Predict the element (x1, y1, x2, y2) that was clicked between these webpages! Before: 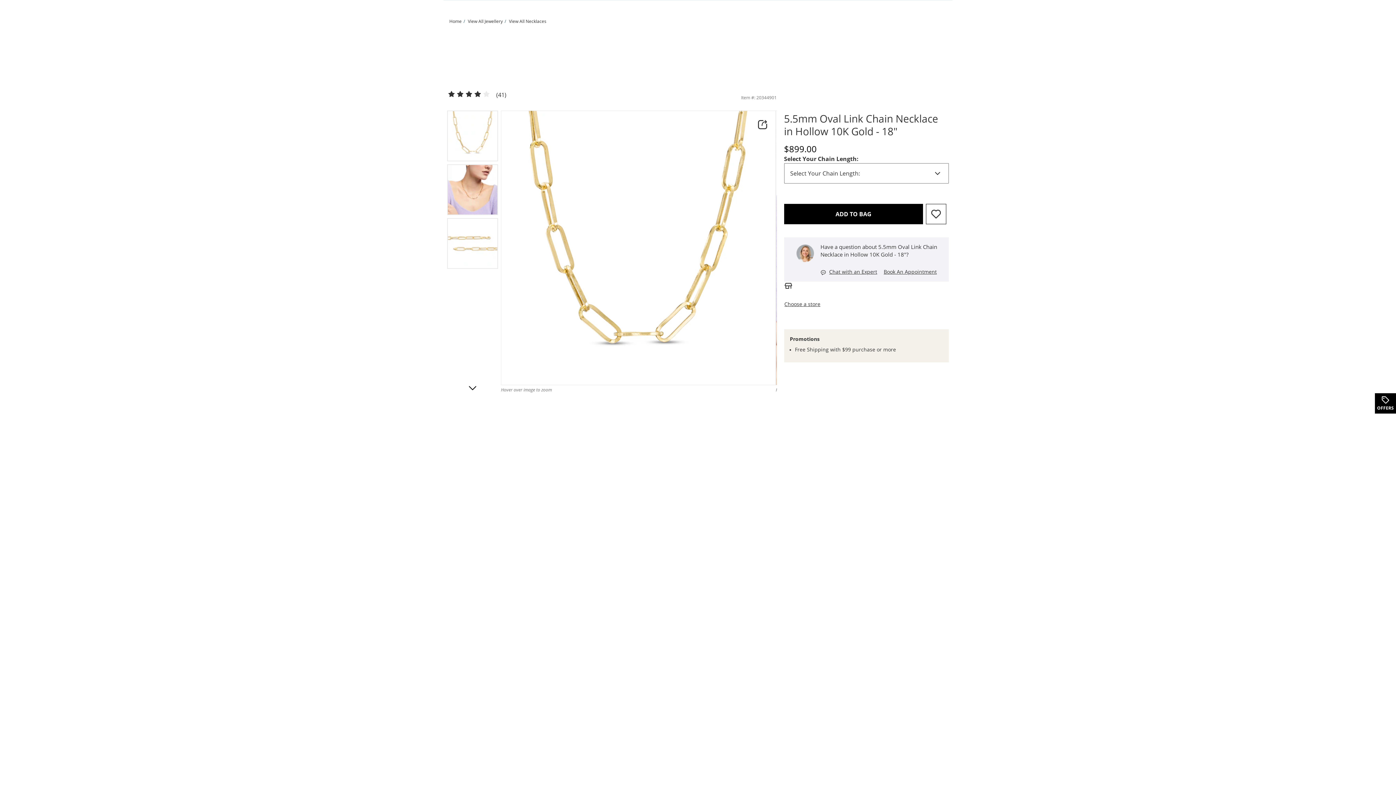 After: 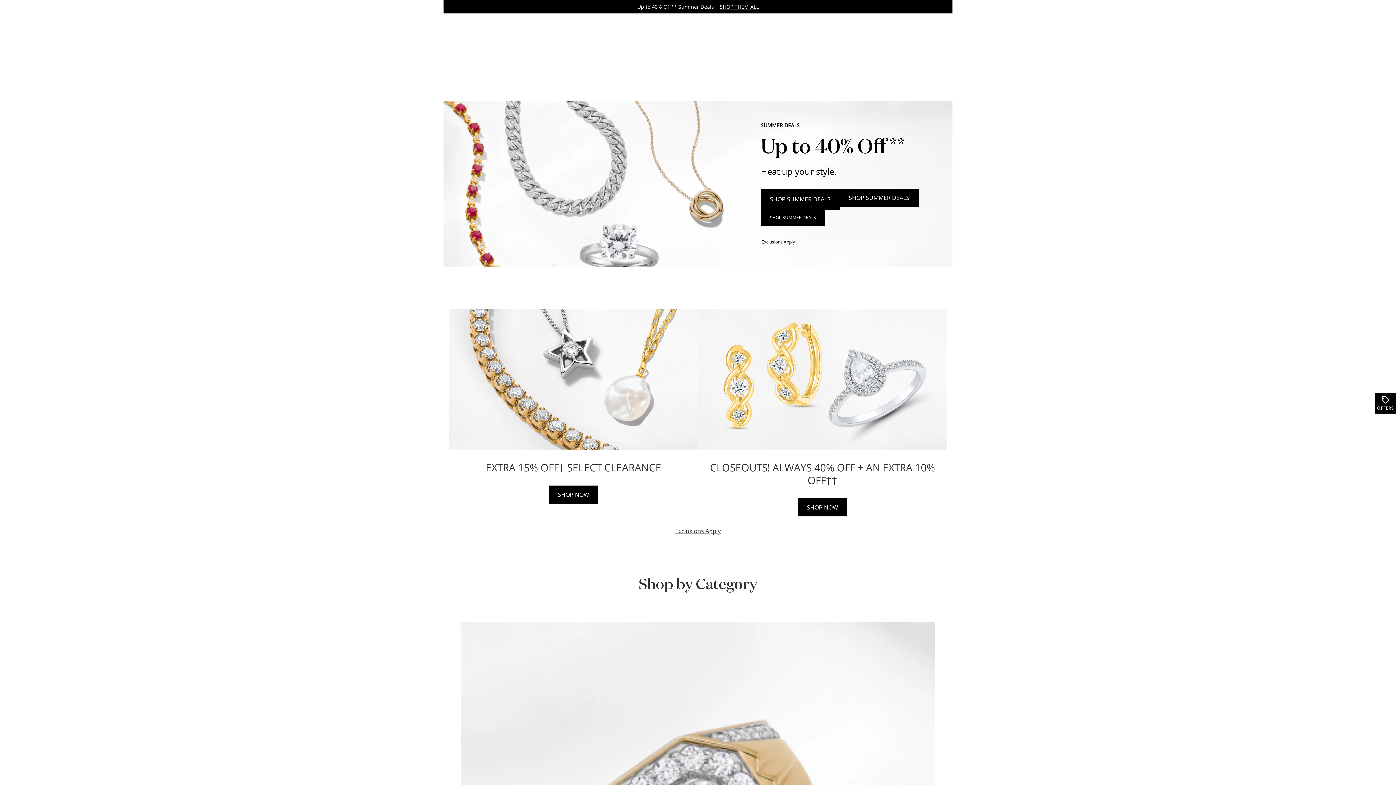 Action: label: Navigate to Home bbox: (449, 18, 461, 24)